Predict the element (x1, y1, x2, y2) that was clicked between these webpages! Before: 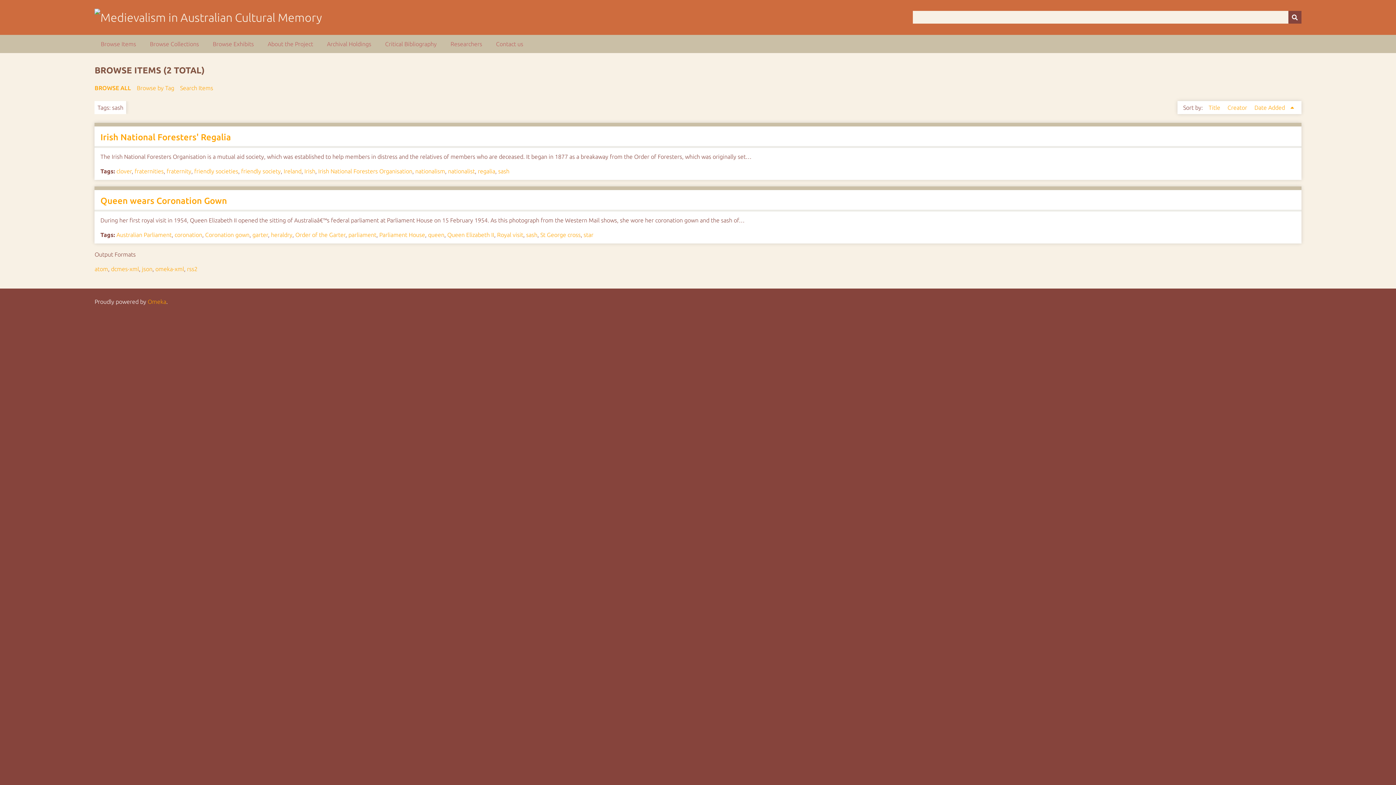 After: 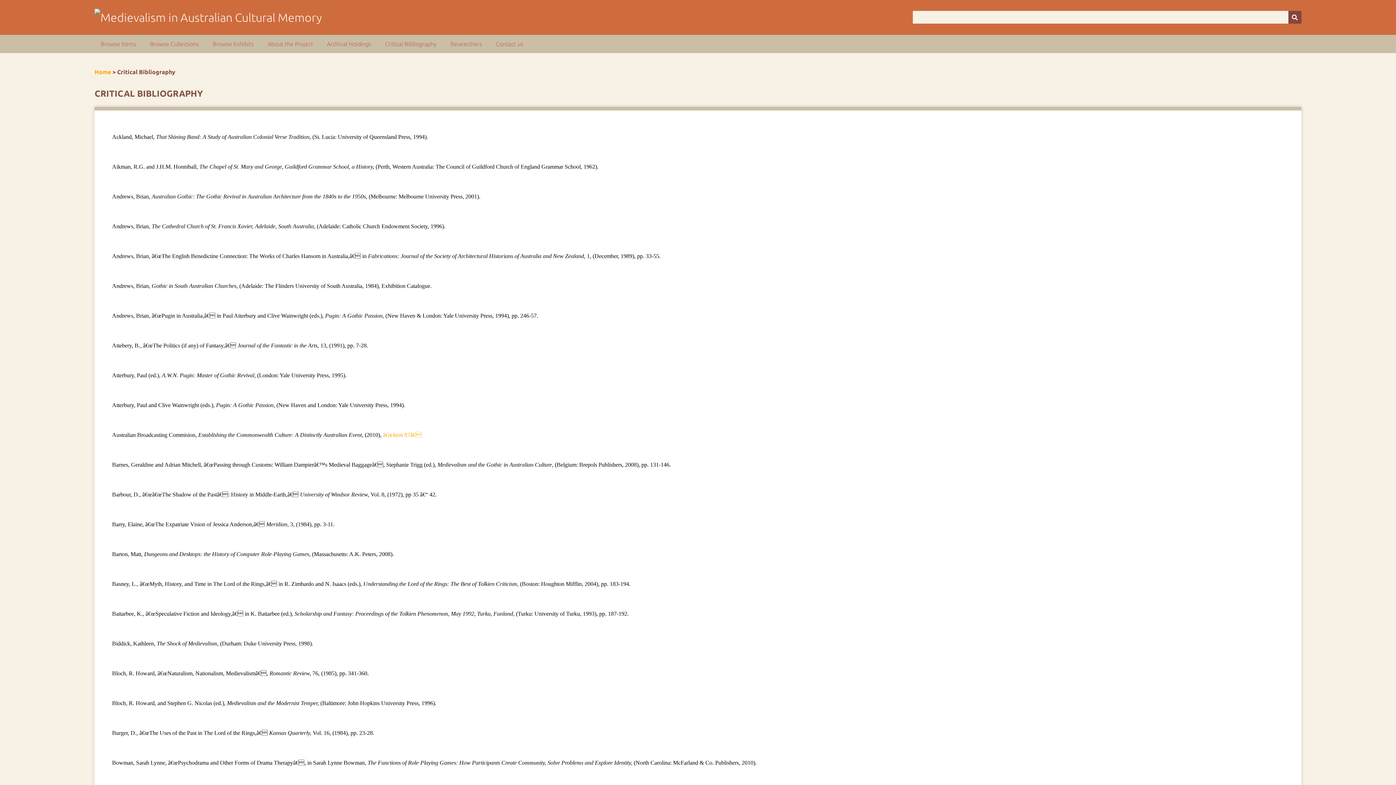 Action: label: Critical Bibliography bbox: (379, 34, 443, 53)